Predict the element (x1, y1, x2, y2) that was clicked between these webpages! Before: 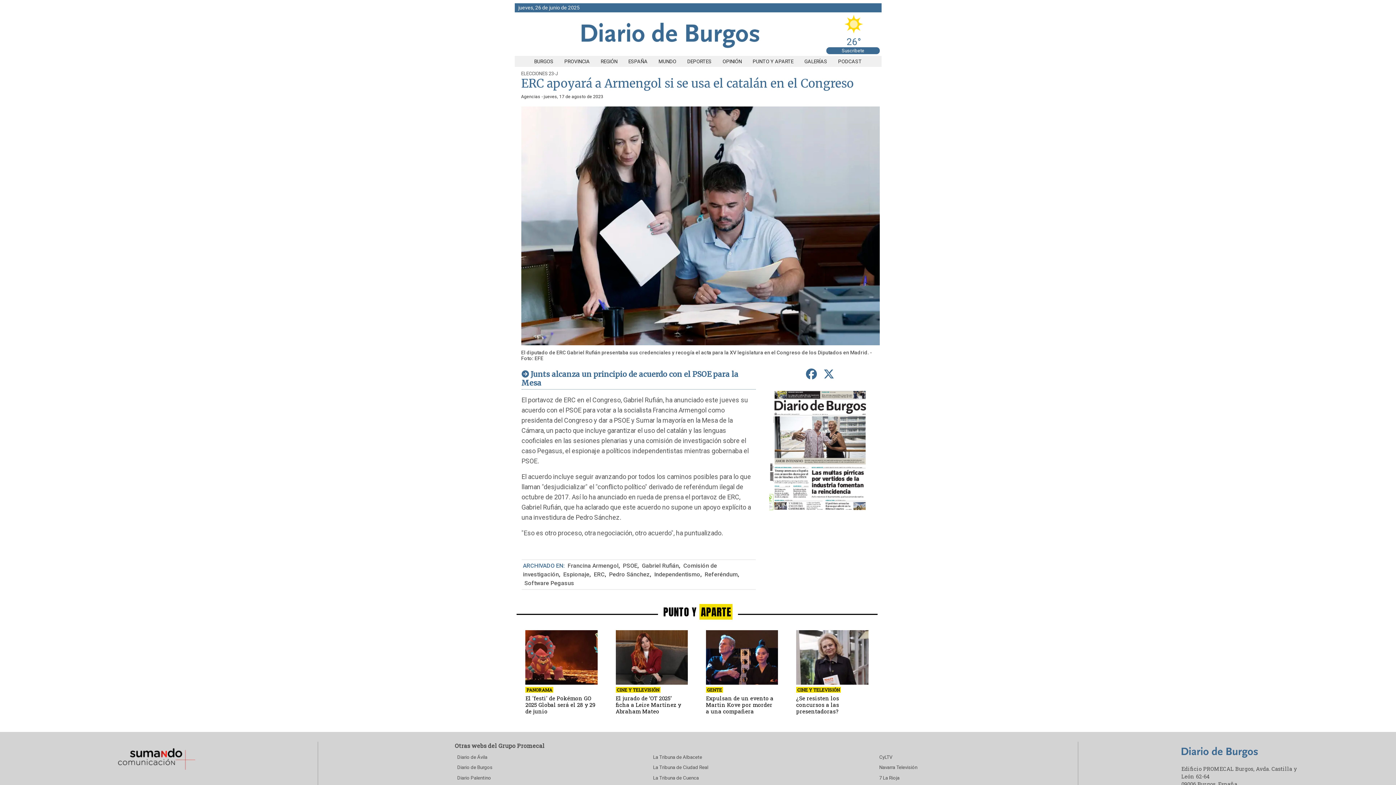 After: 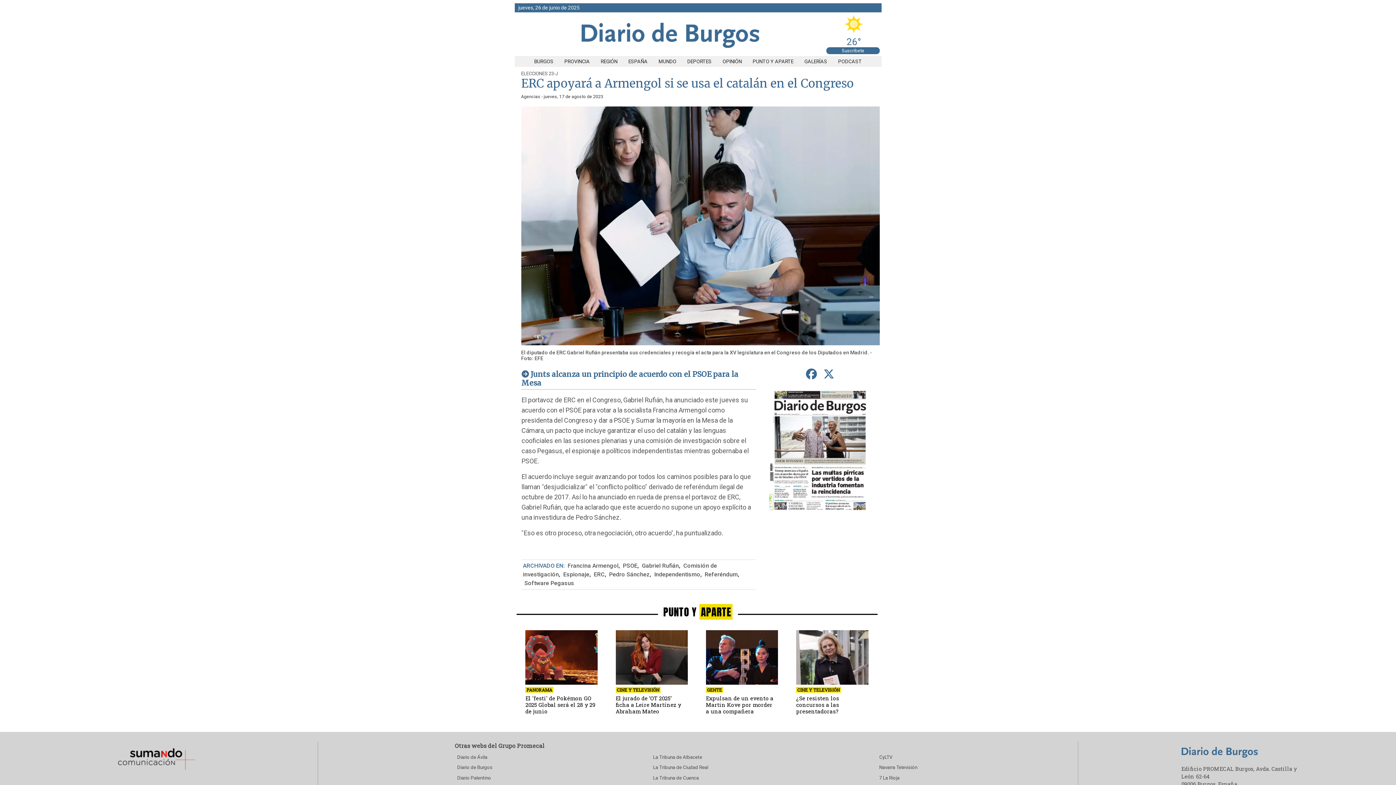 Action: bbox: (820, 365, 837, 383) label: compartir en Twitter